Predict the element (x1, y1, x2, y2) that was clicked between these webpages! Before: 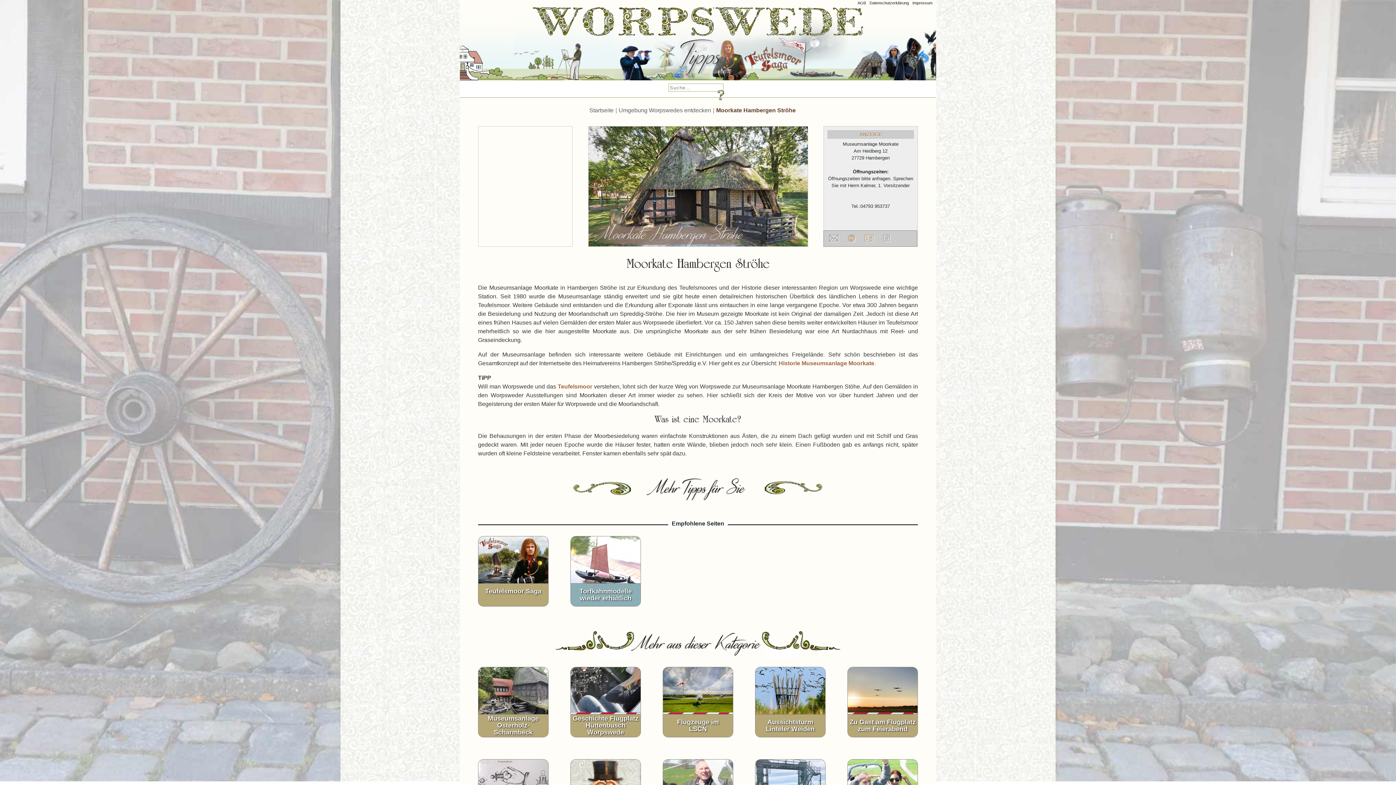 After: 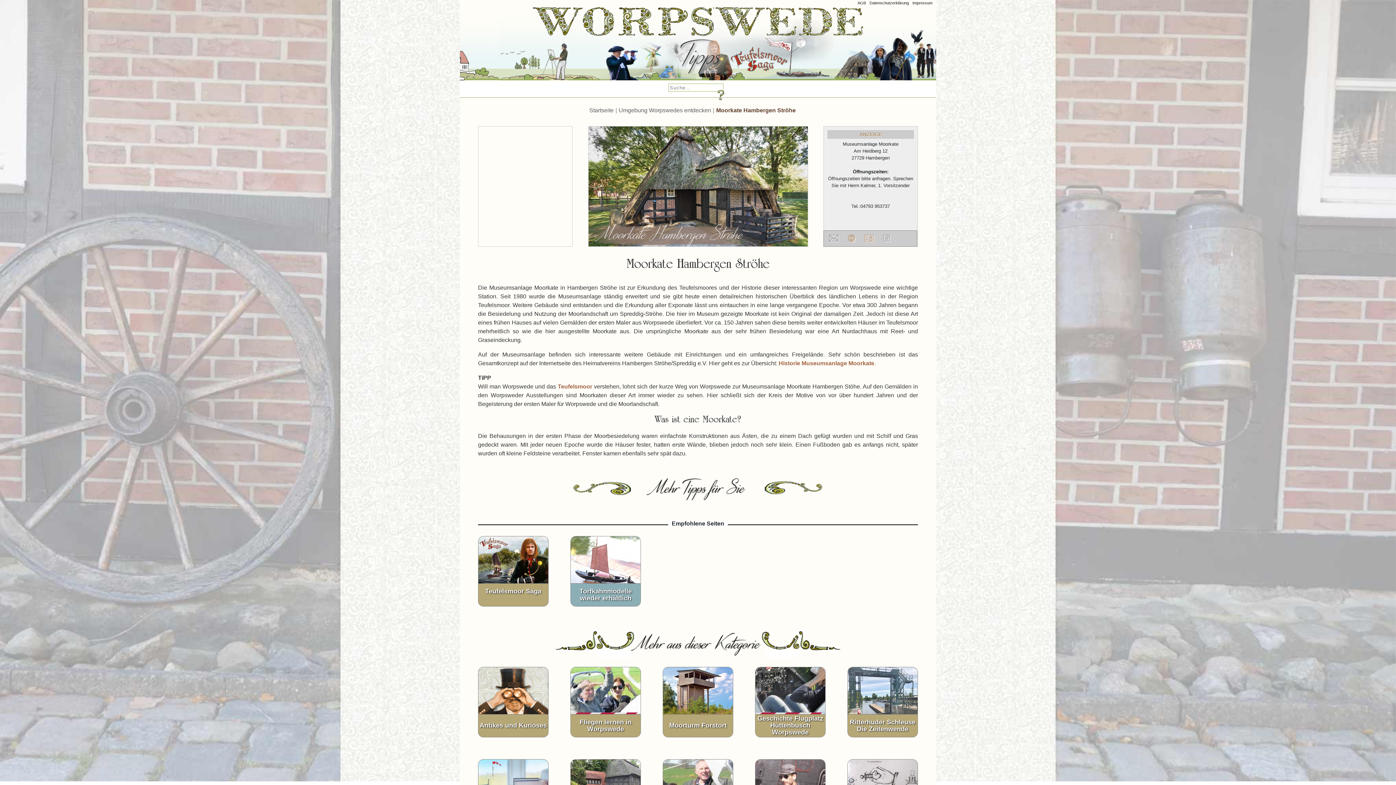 Action: bbox: (716, 107, 796, 113) label: Moorkate Hambergen Ströhe